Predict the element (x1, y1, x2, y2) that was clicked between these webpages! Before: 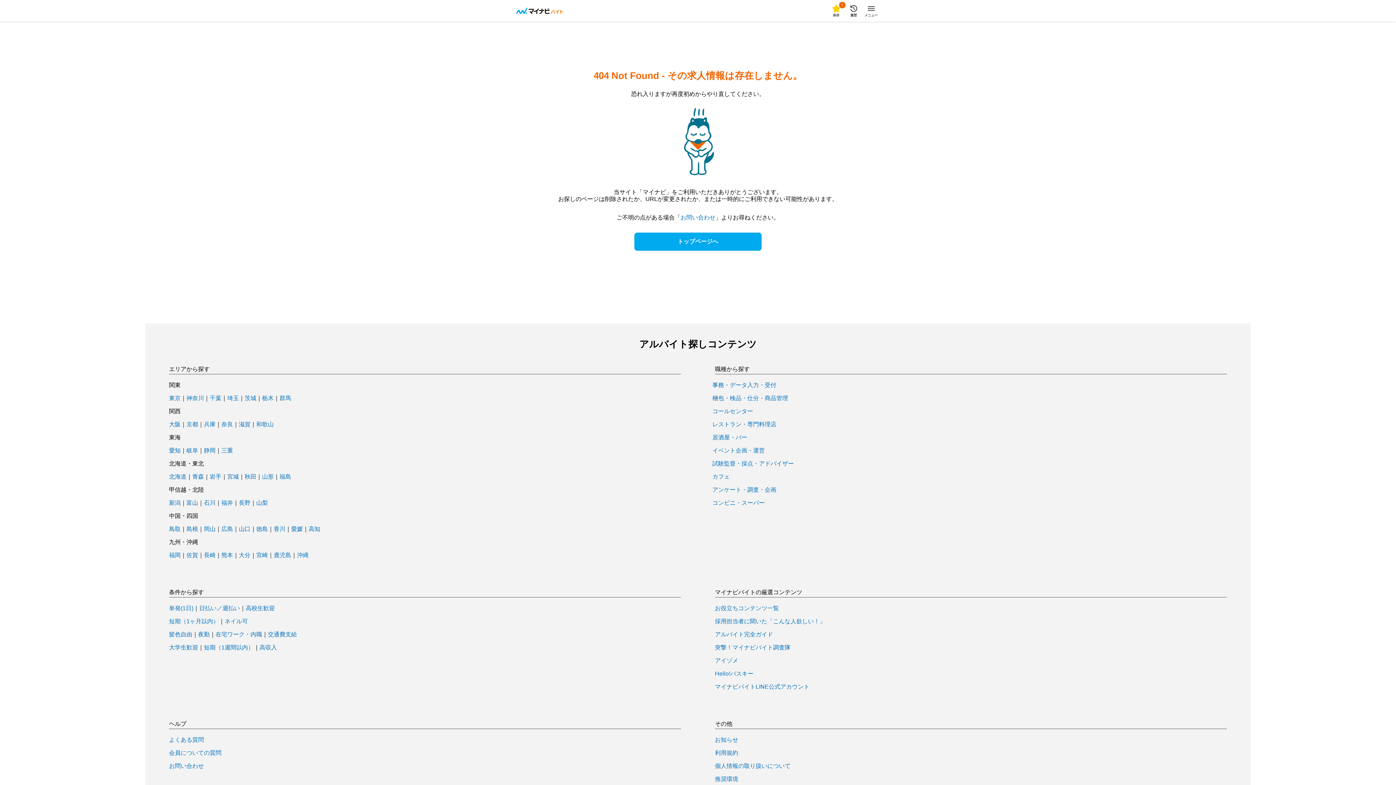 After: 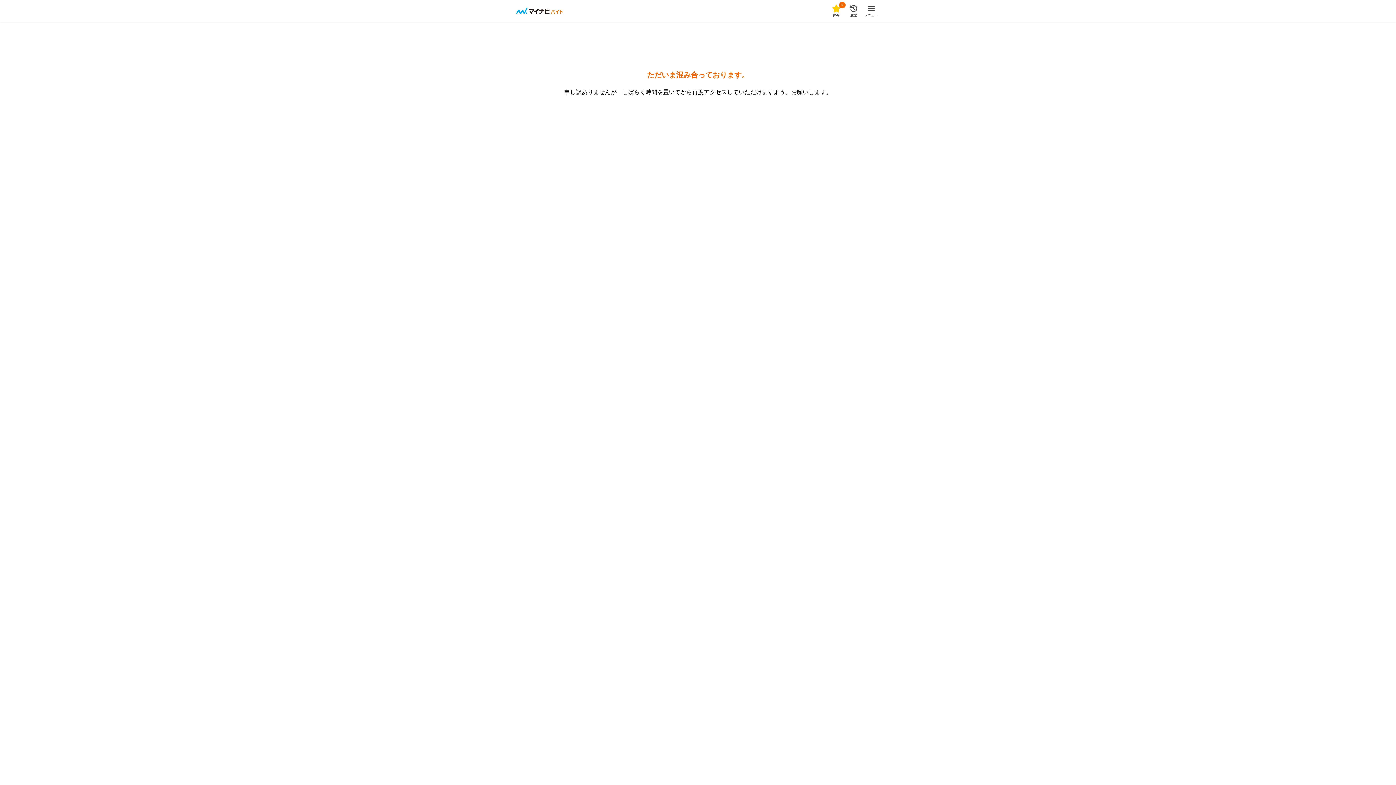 Action: bbox: (204, 421, 215, 427) label: 兵庫